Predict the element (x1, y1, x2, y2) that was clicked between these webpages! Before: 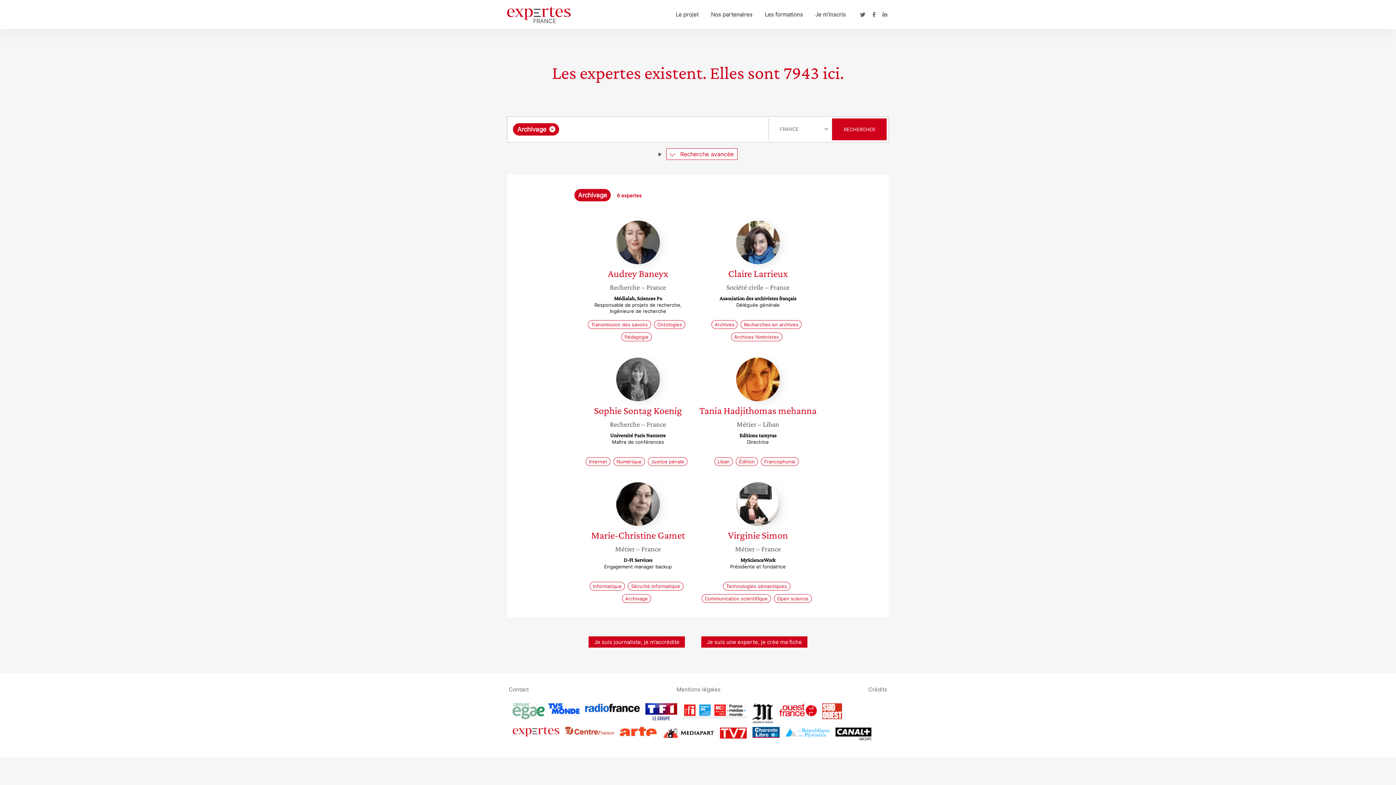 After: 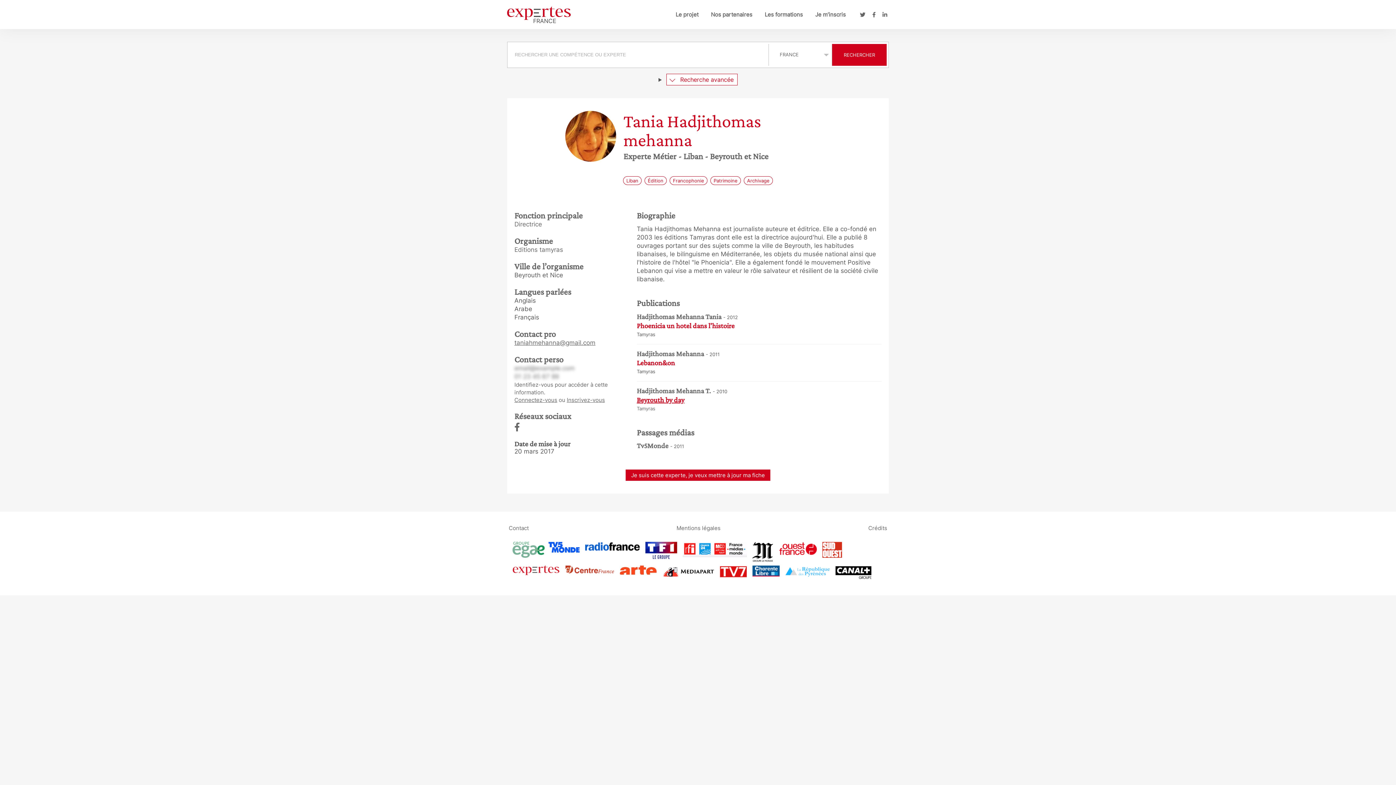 Action: bbox: (736, 357, 780, 401) label: Tania Hadjithomas mehanna